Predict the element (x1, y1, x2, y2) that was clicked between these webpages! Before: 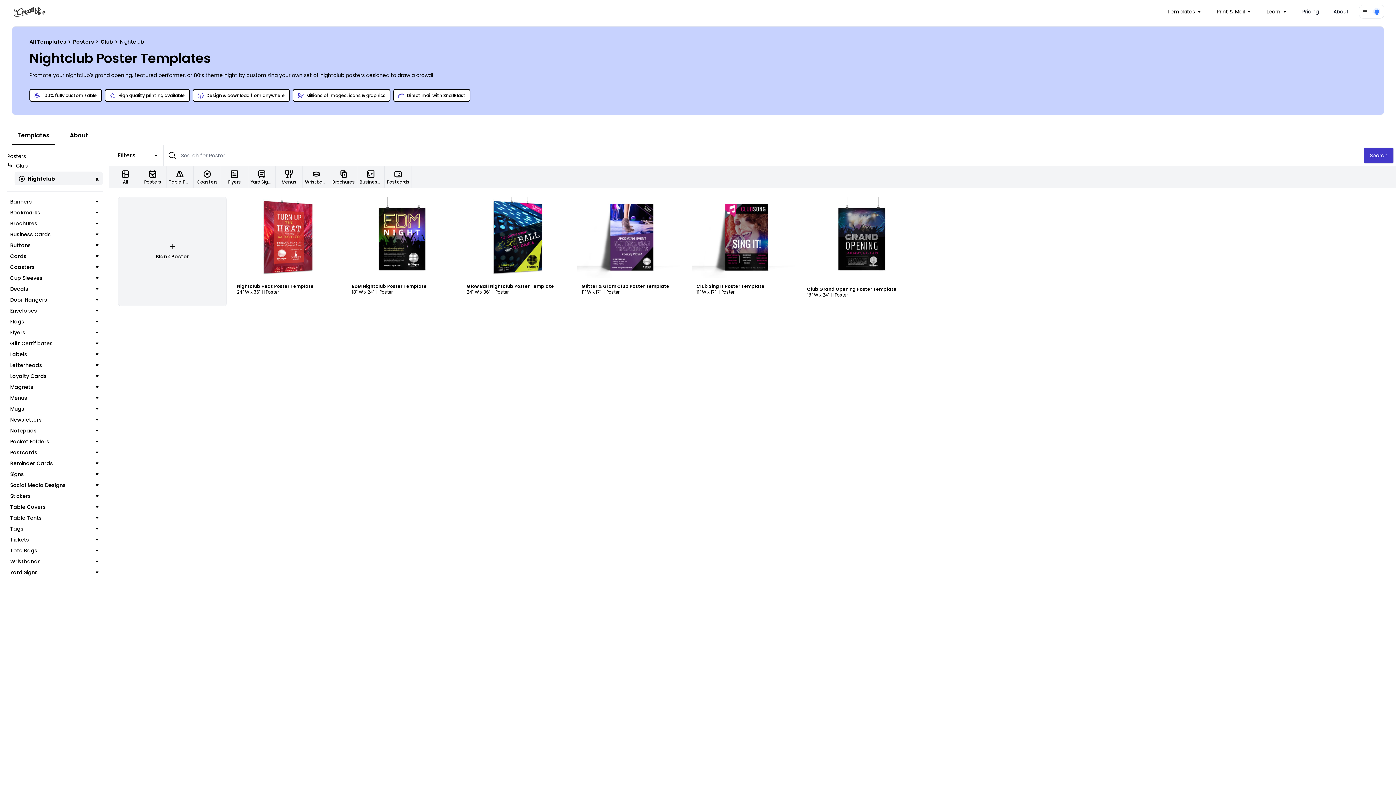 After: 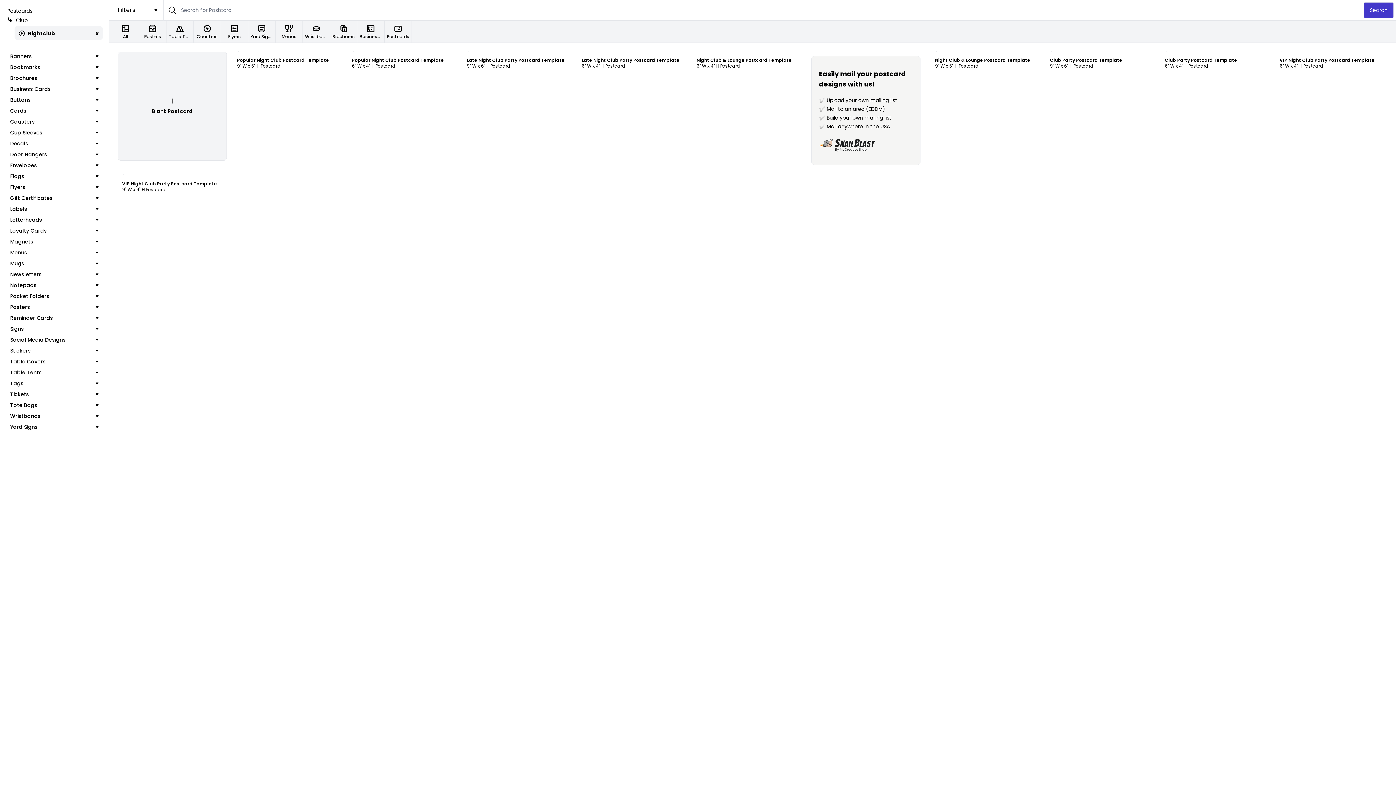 Action: bbox: (384, 166, 412, 188) label: Postcards